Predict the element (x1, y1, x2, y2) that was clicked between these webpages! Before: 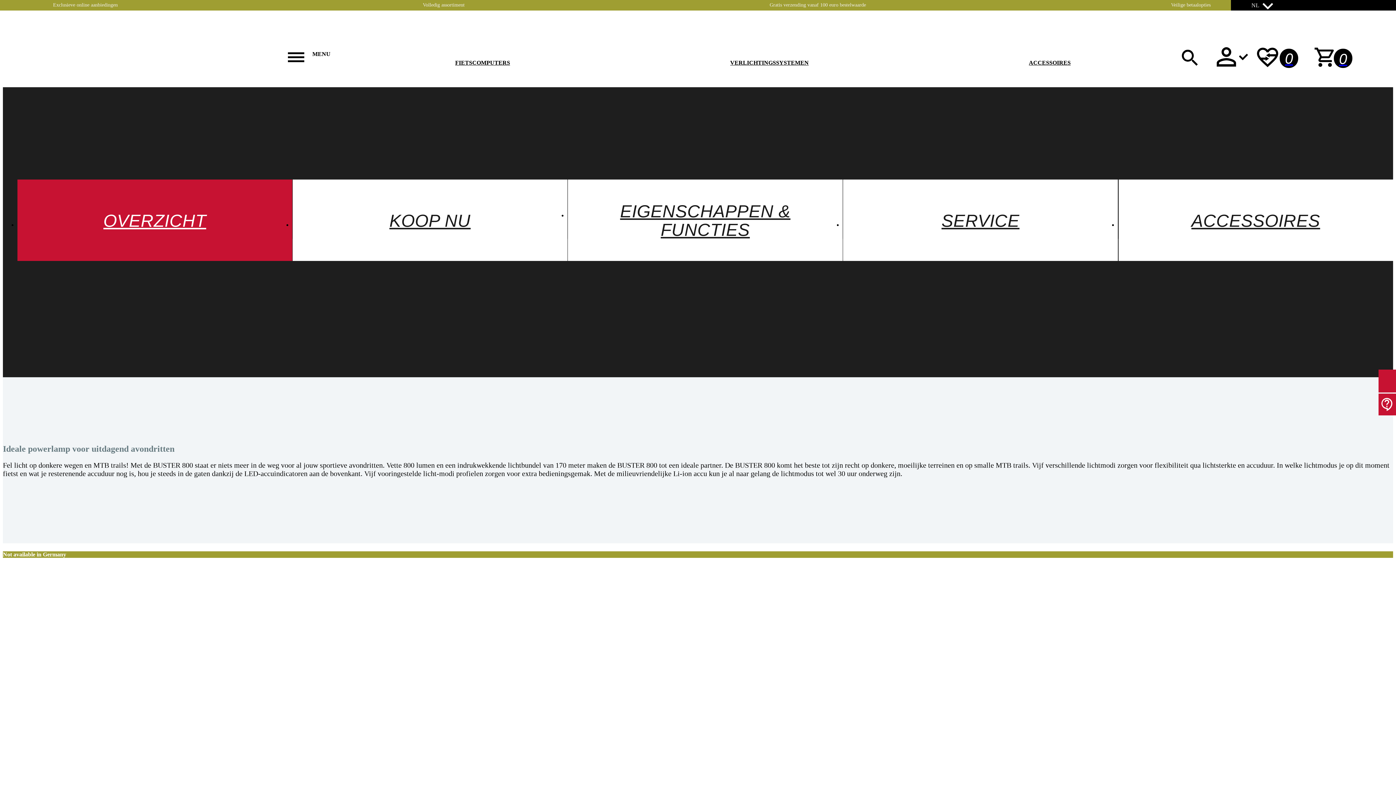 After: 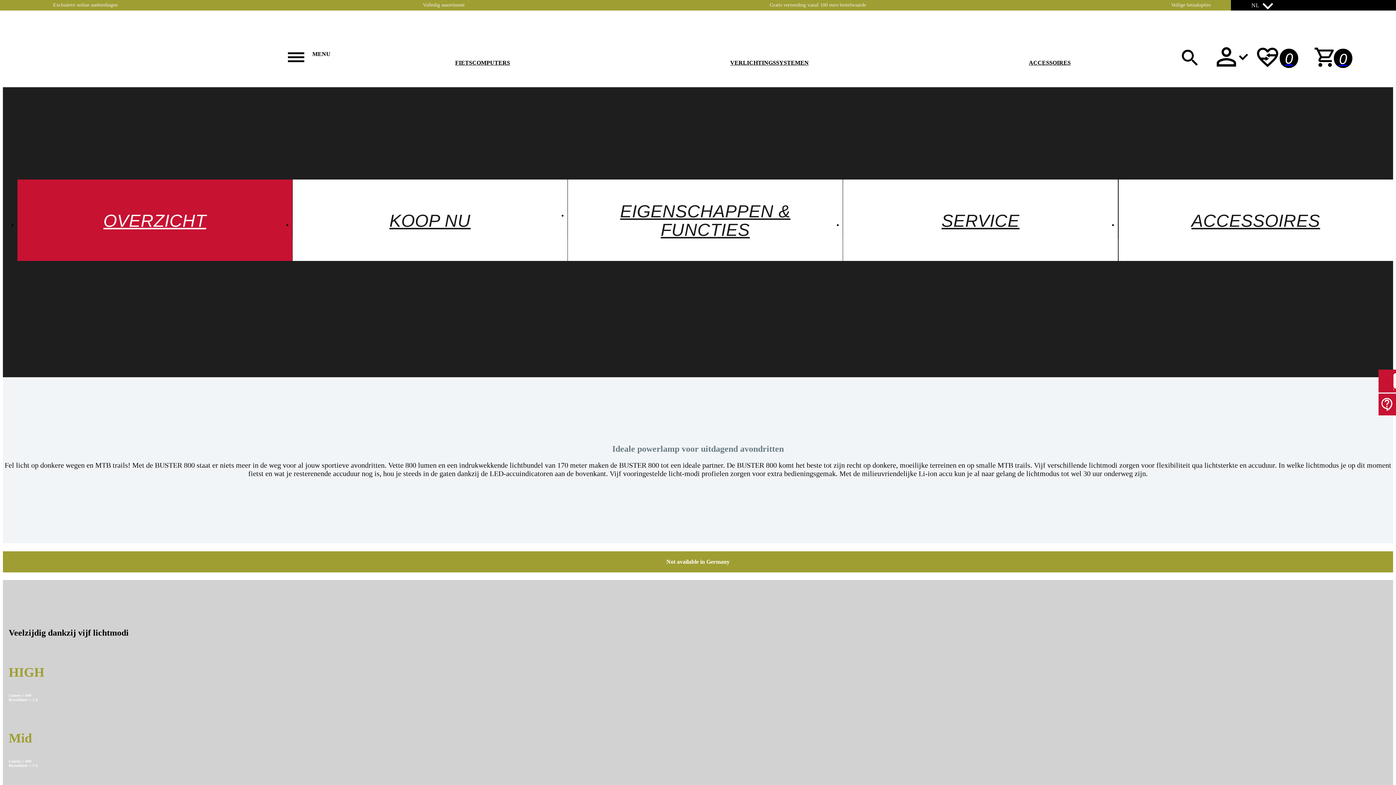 Action: label: EIGENSCHAPPEN & FUNCTIES bbox: (568, 179, 842, 260)